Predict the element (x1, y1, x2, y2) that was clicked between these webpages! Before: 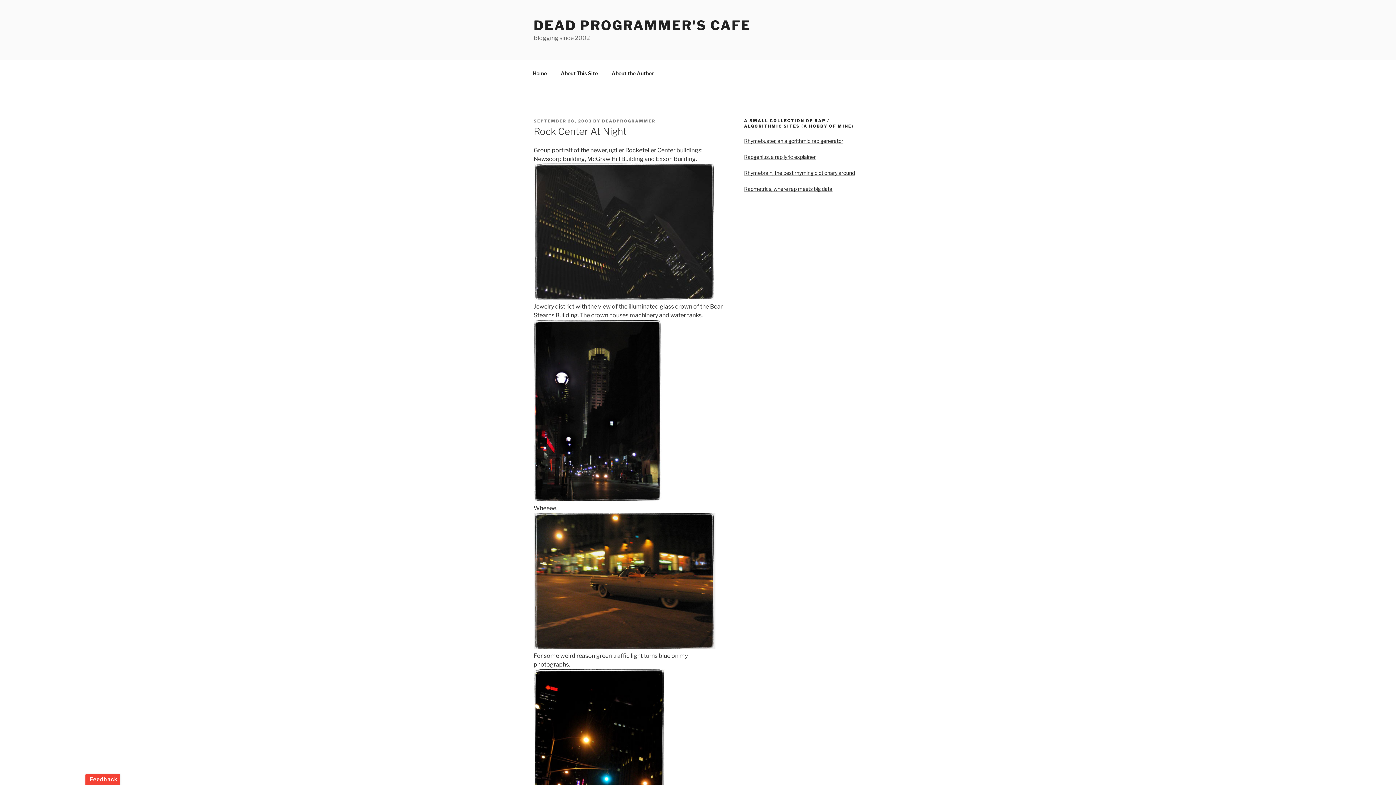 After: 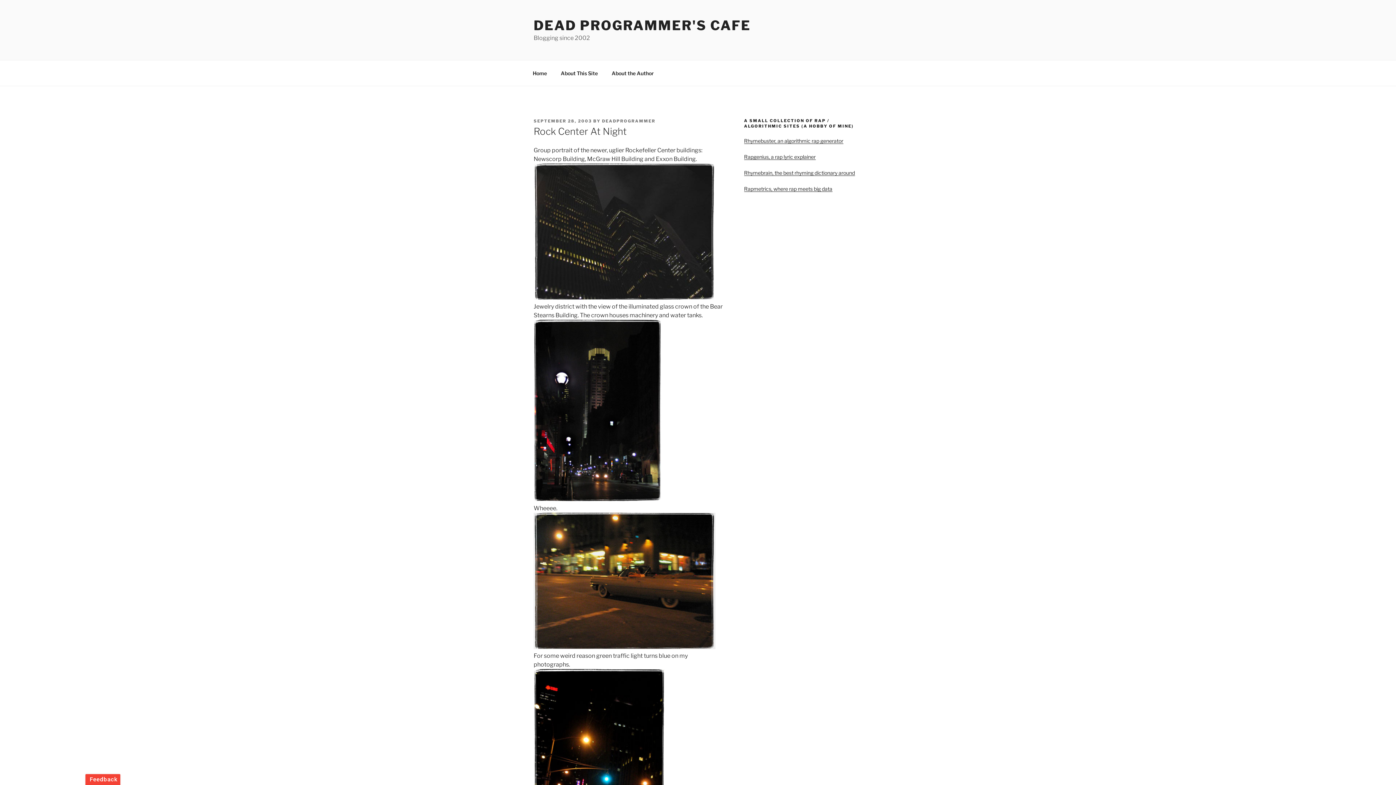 Action: label: SEPTEMBER 28, 2003 bbox: (533, 118, 592, 123)